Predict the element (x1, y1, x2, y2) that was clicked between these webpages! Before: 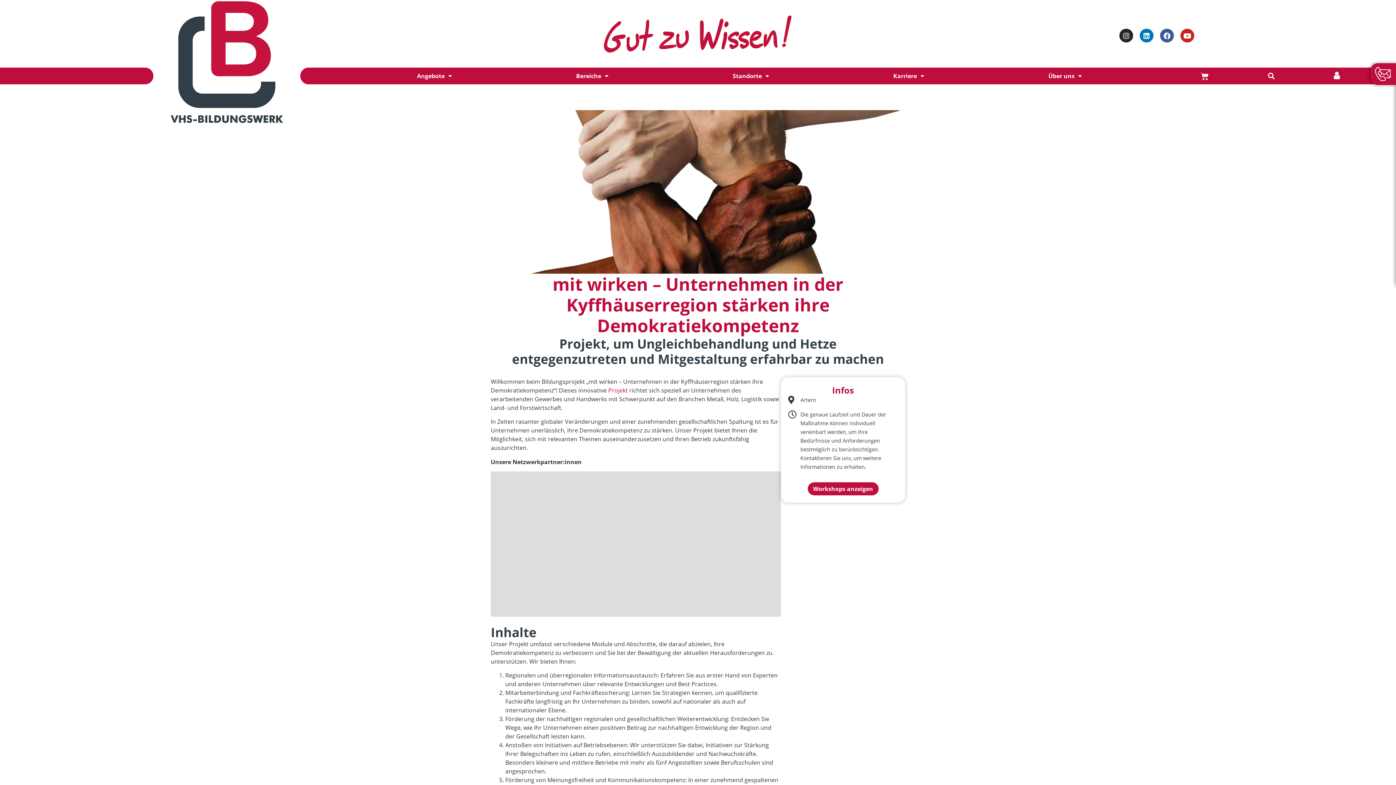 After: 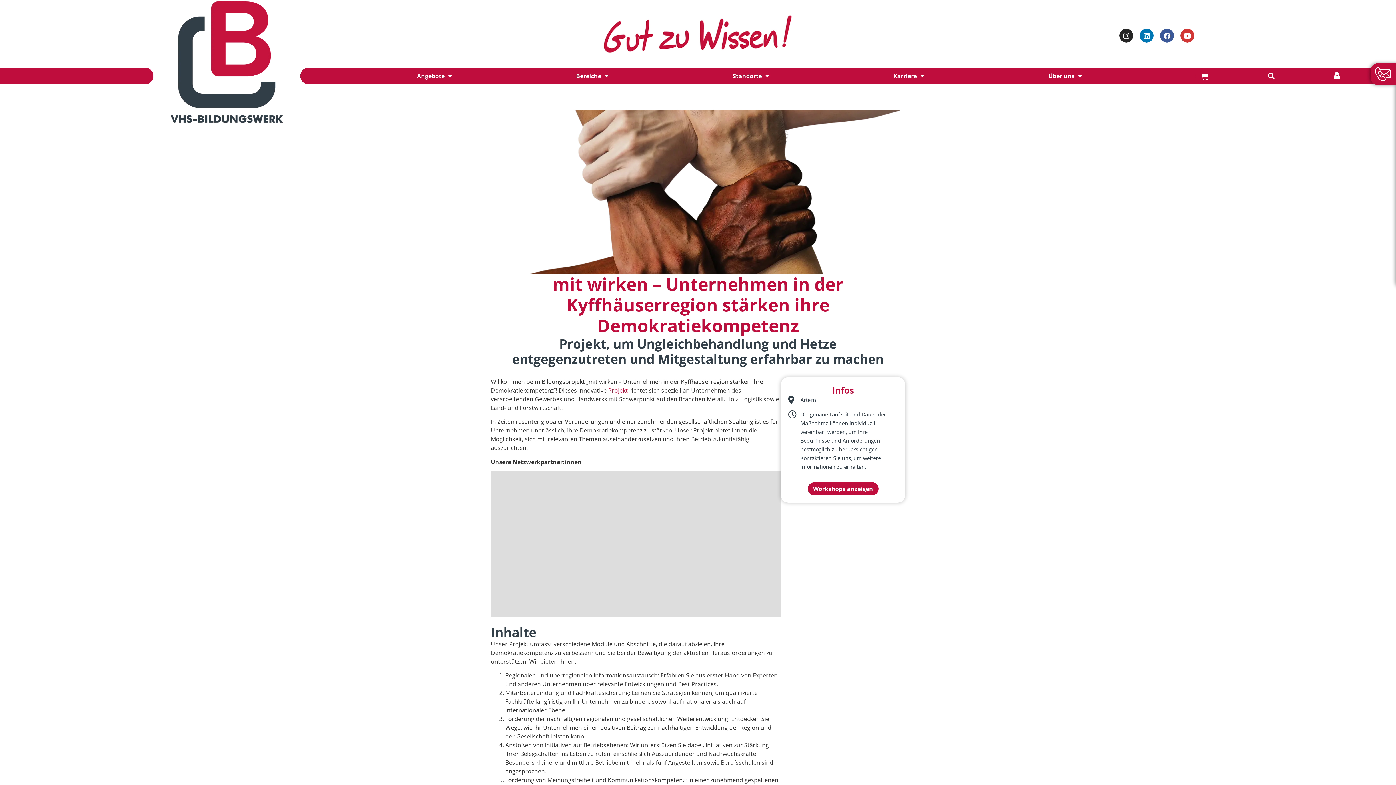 Action: label: Youtube bbox: (1180, 28, 1194, 42)